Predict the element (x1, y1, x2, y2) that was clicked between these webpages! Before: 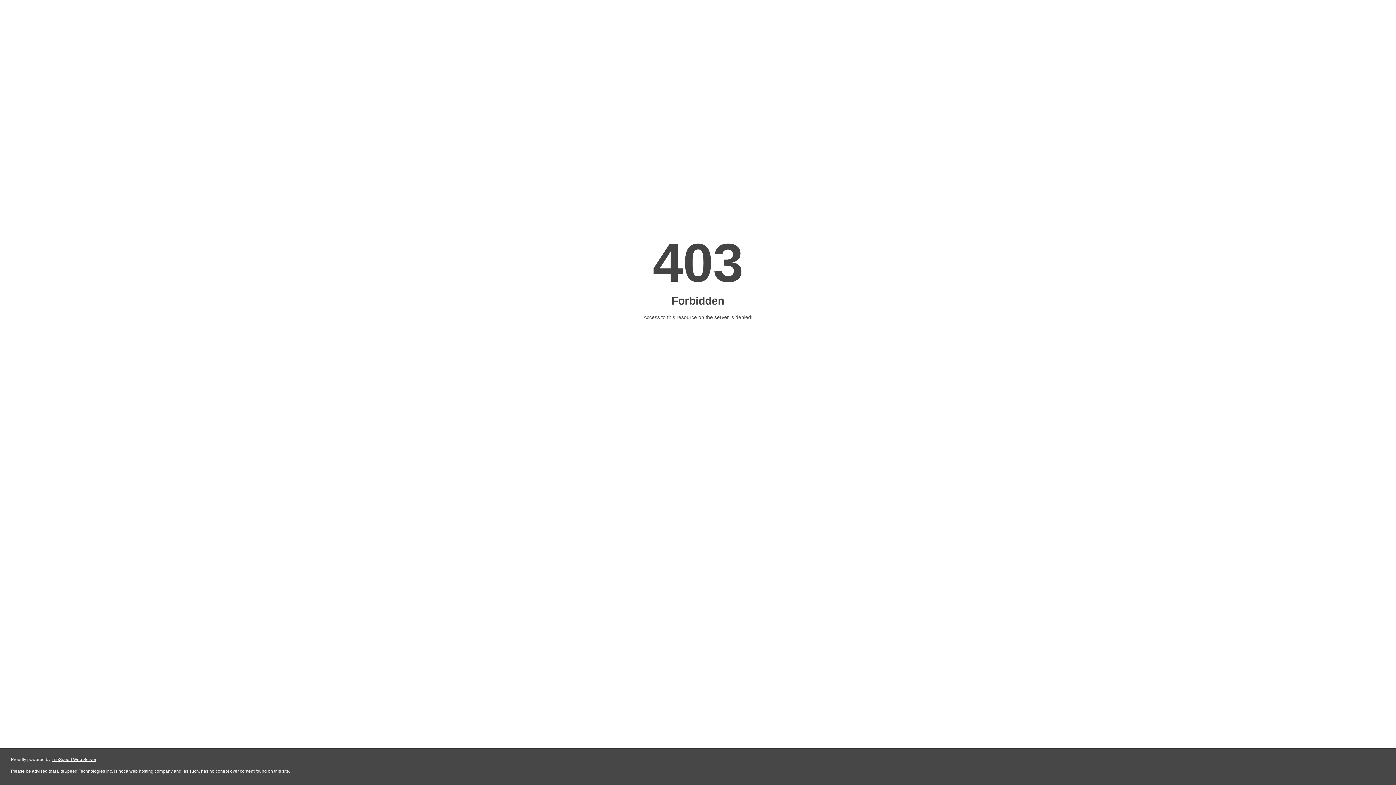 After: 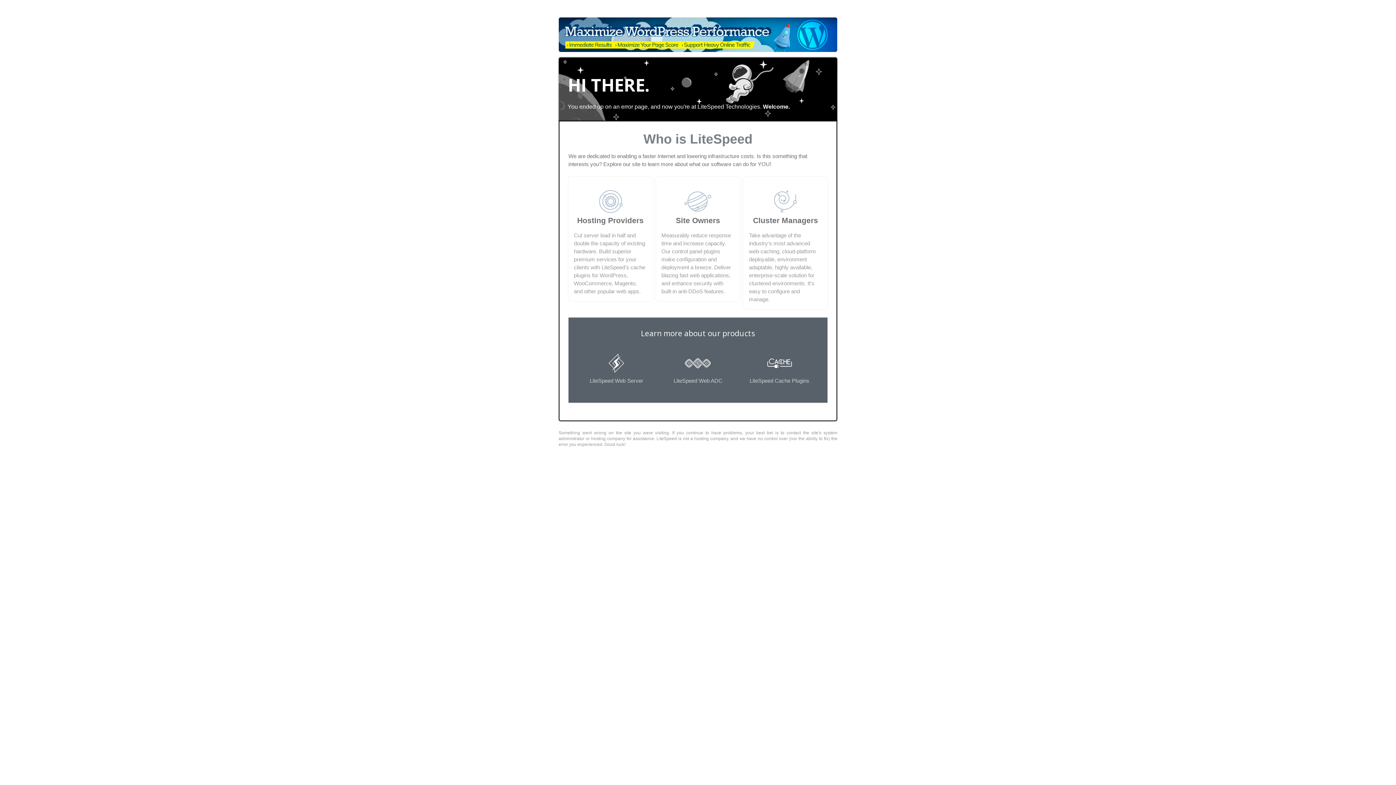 Action: label: LiteSpeed Web Server bbox: (51, 757, 96, 762)